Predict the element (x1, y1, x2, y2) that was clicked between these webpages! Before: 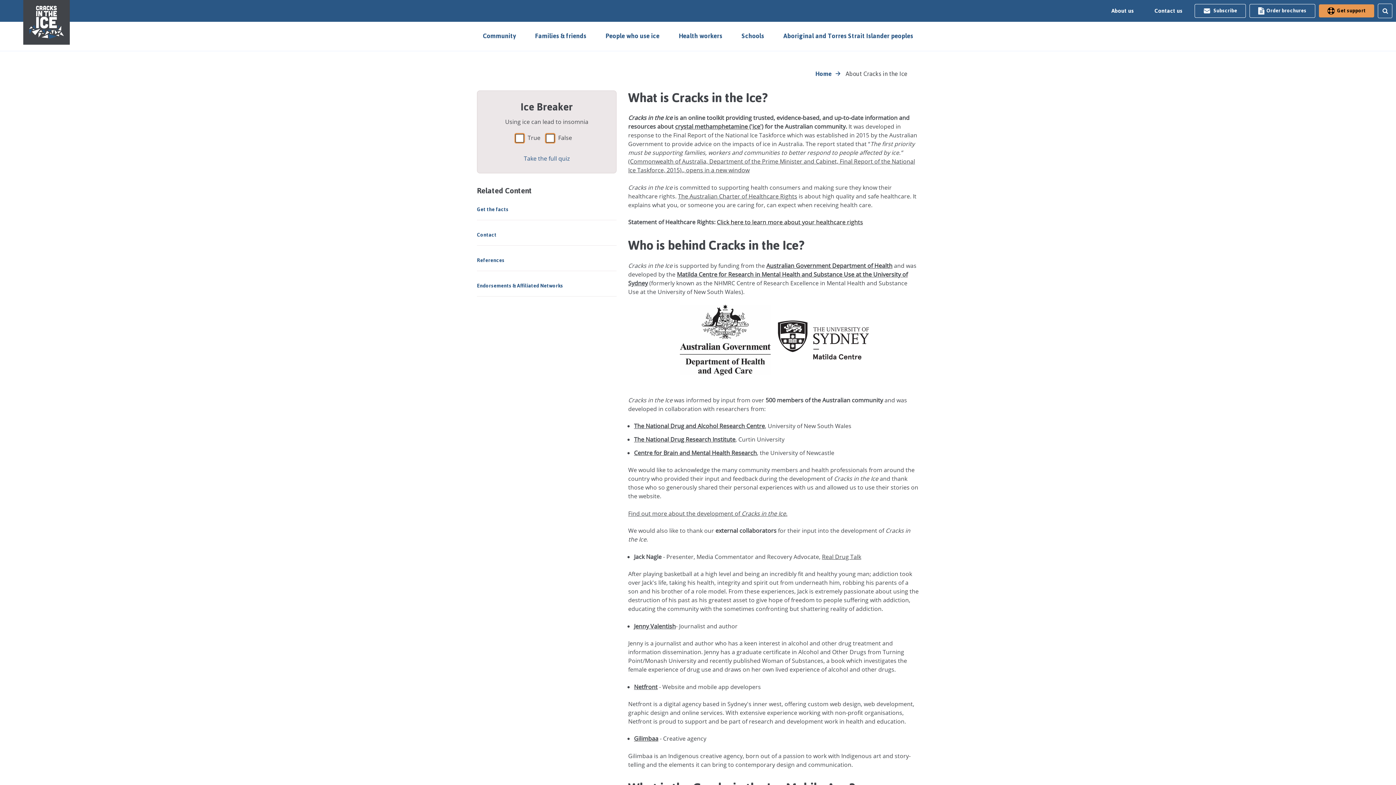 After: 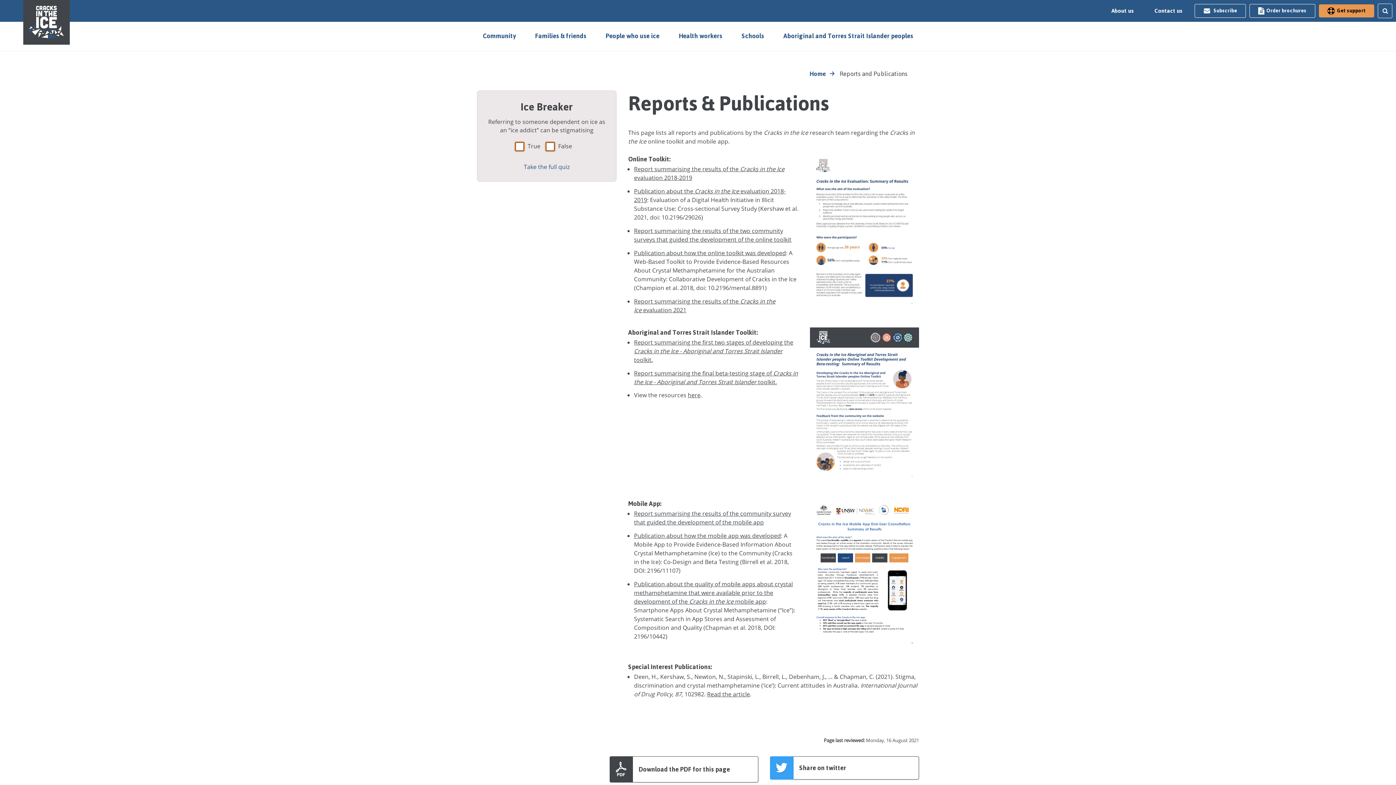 Action: bbox: (628, 509, 787, 517) label: Find out more about the development of Cracks in the Ice.